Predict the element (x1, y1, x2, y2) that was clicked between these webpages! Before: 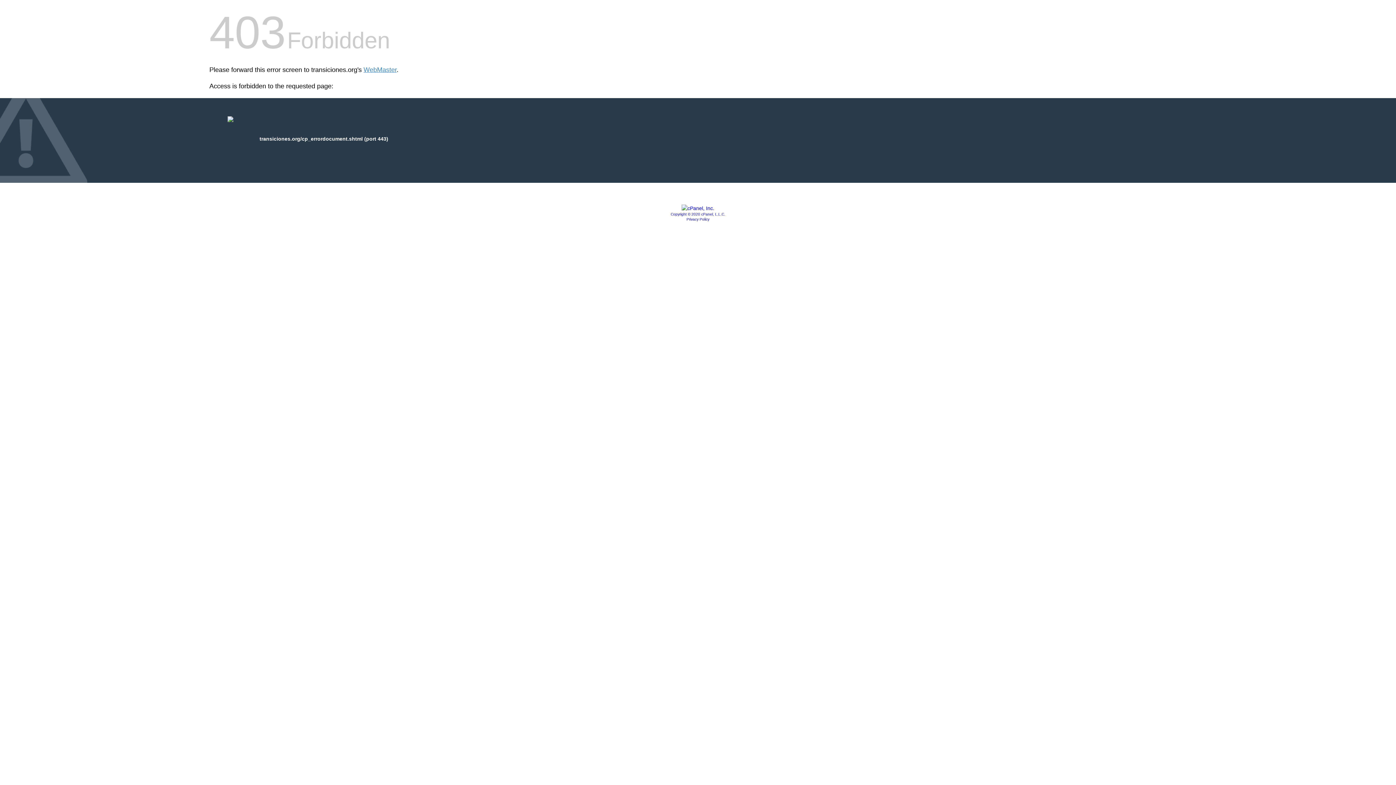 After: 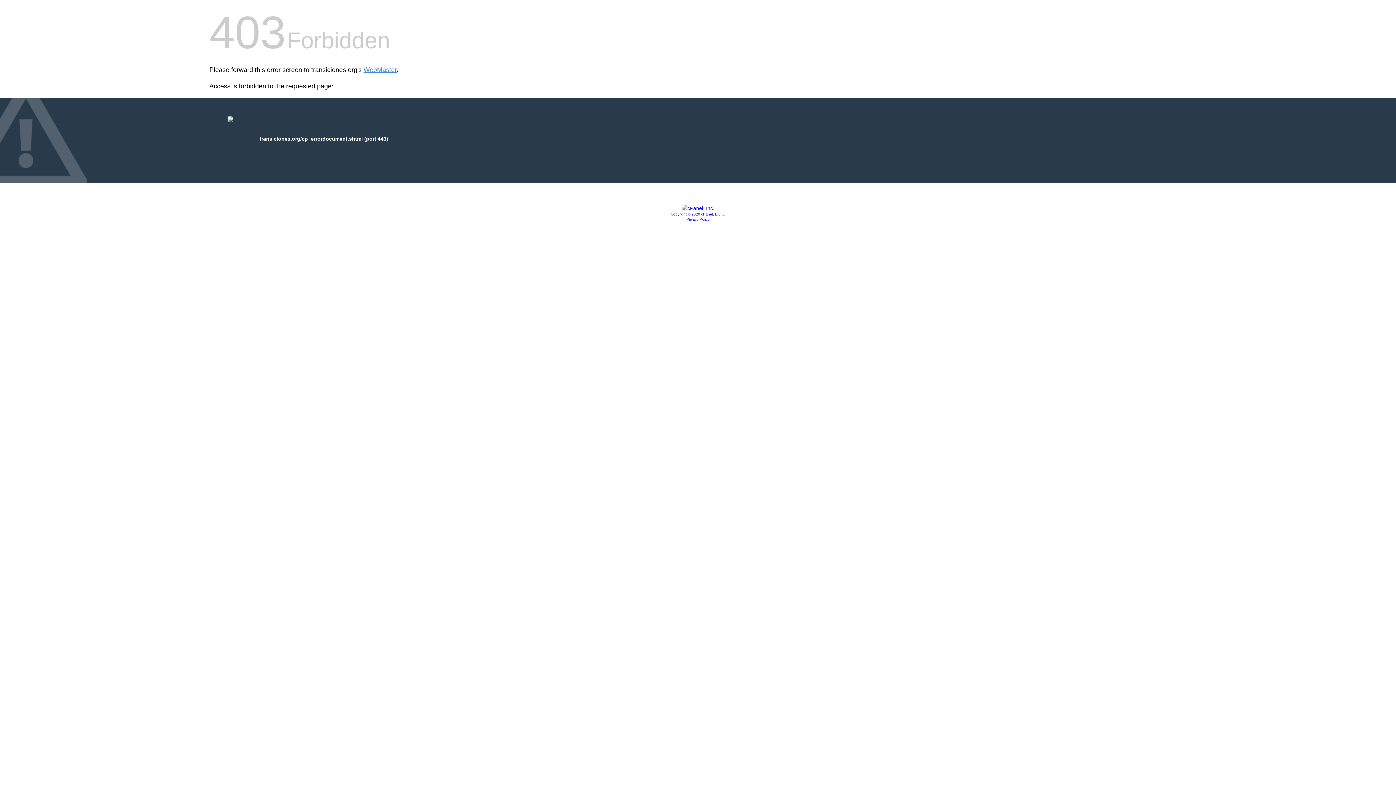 Action: label: Copyright © 2020 cPanel, L.L.C. bbox: (670, 212, 725, 216)